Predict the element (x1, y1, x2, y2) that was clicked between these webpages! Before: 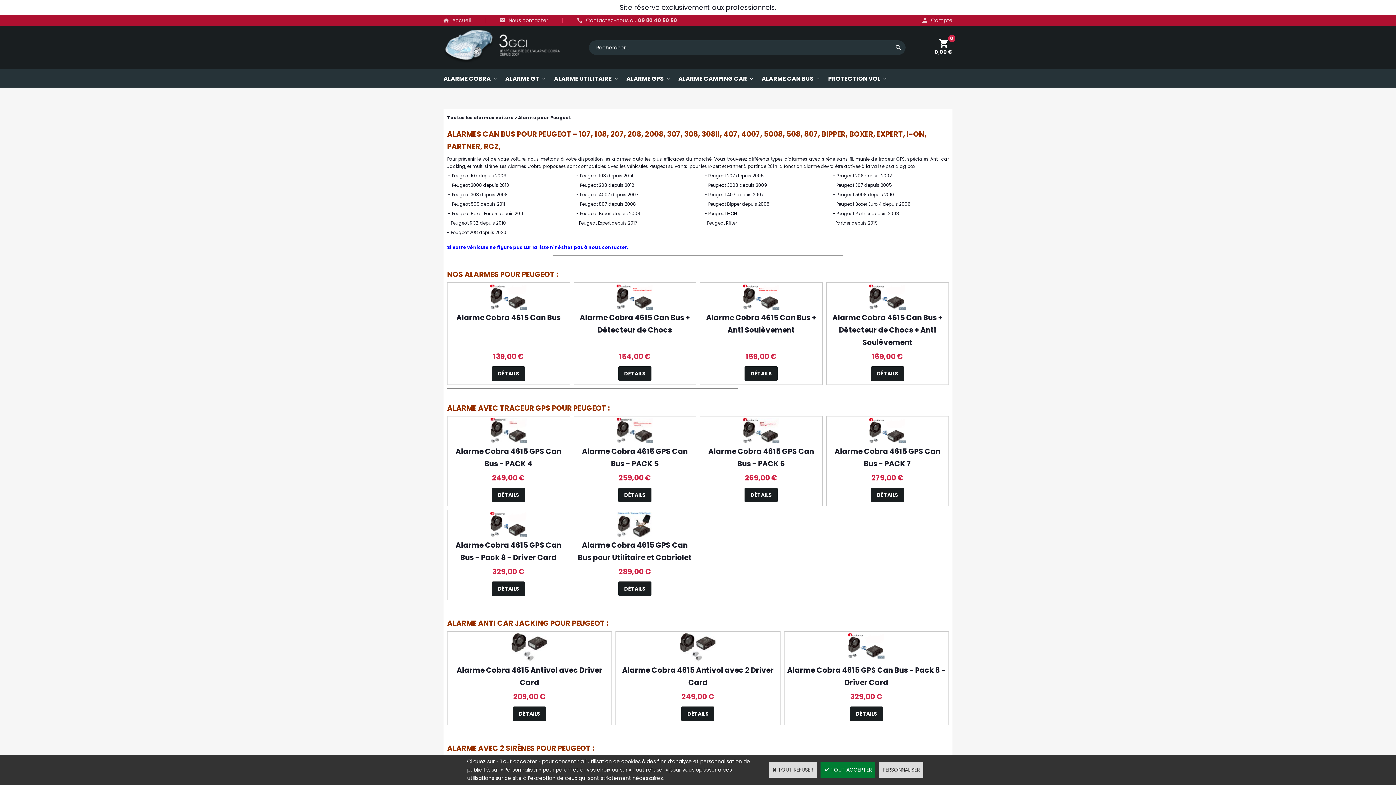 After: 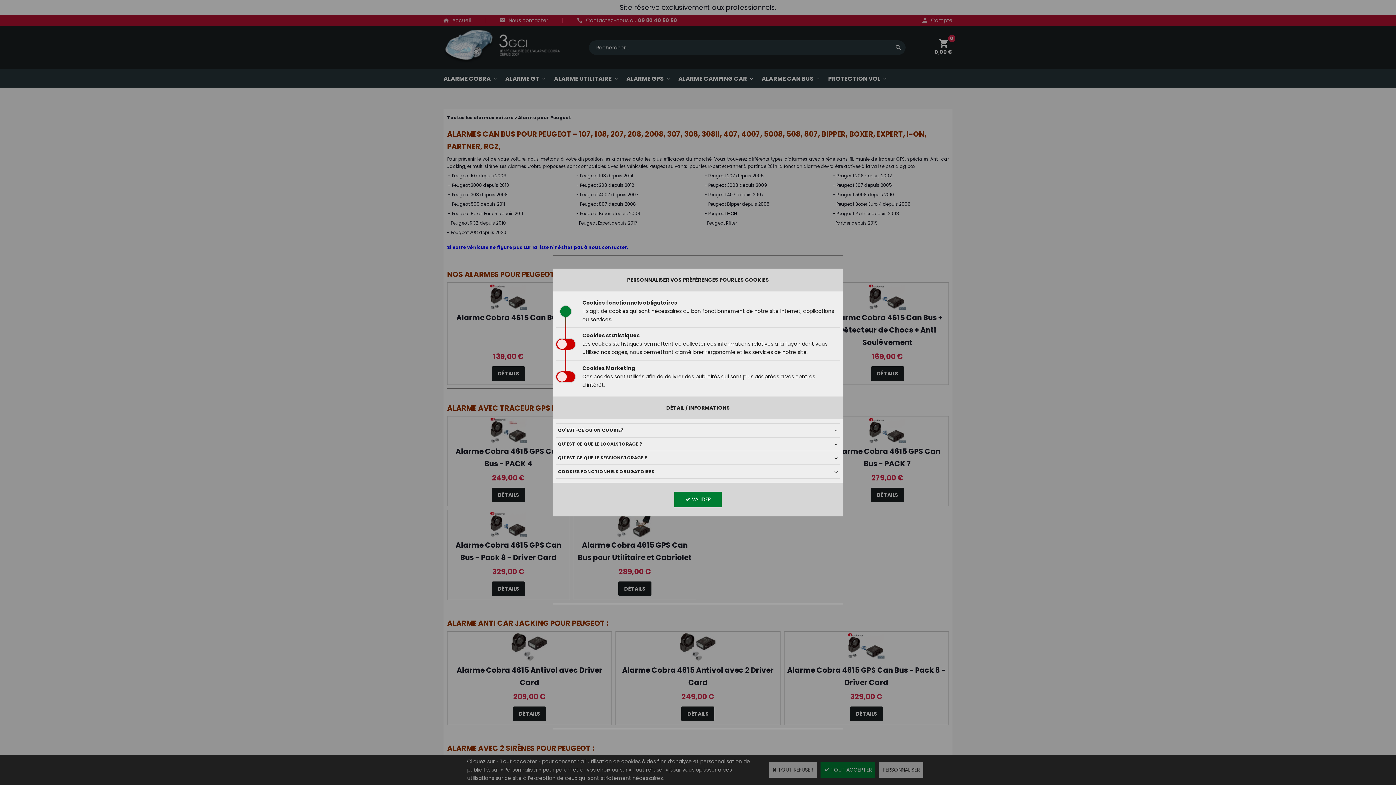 Action: label: PERSONNALISER bbox: (879, 762, 923, 778)